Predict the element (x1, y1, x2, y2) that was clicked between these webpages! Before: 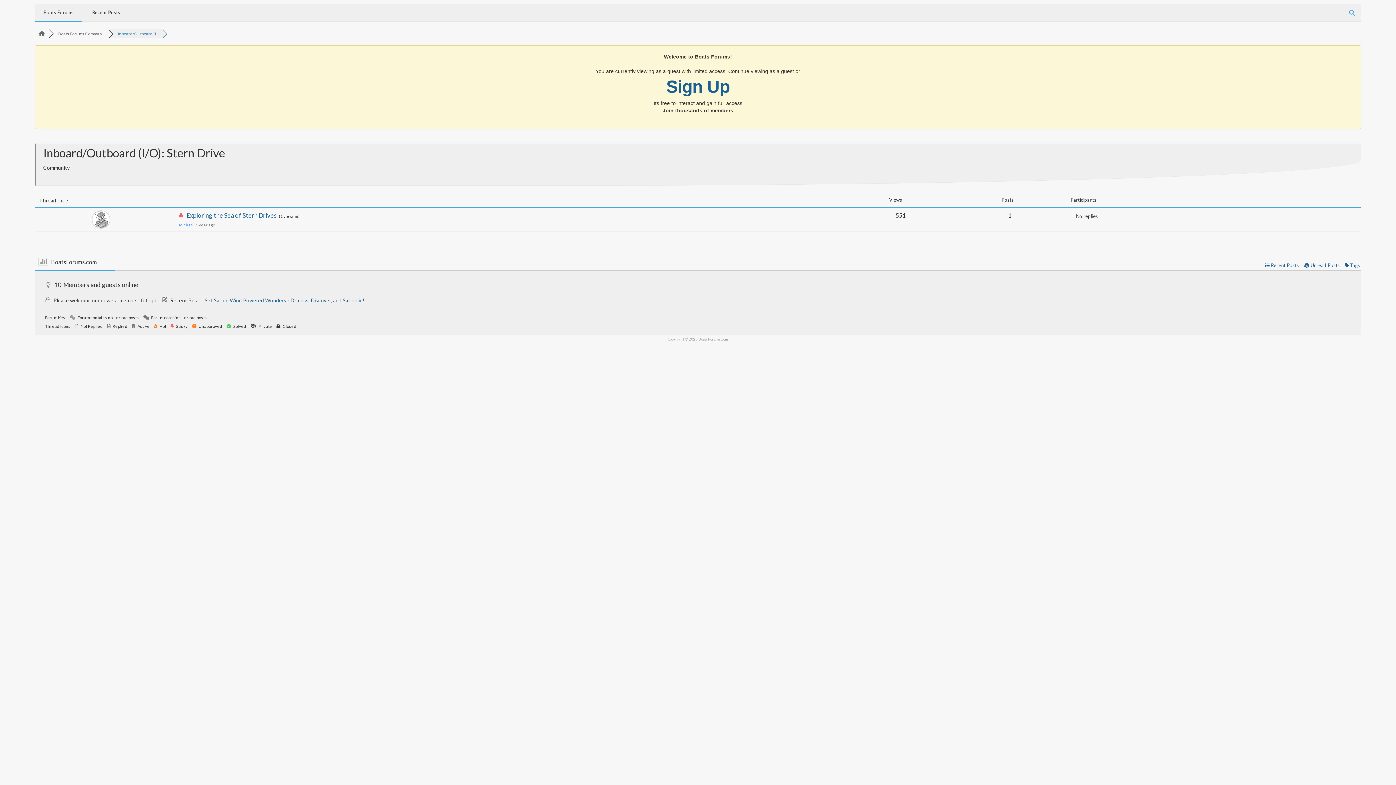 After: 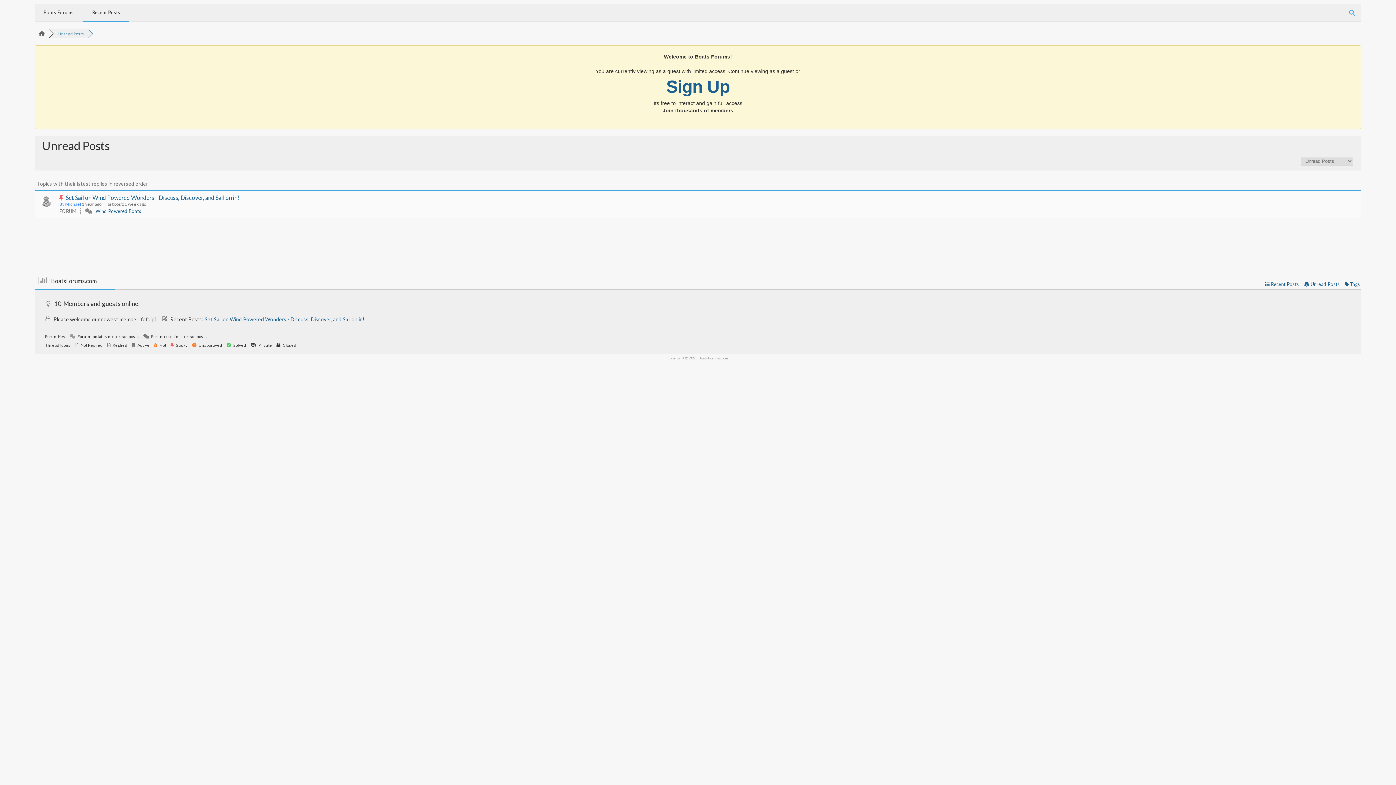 Action: bbox: (1304, 262, 1340, 268) label:  Unread Posts